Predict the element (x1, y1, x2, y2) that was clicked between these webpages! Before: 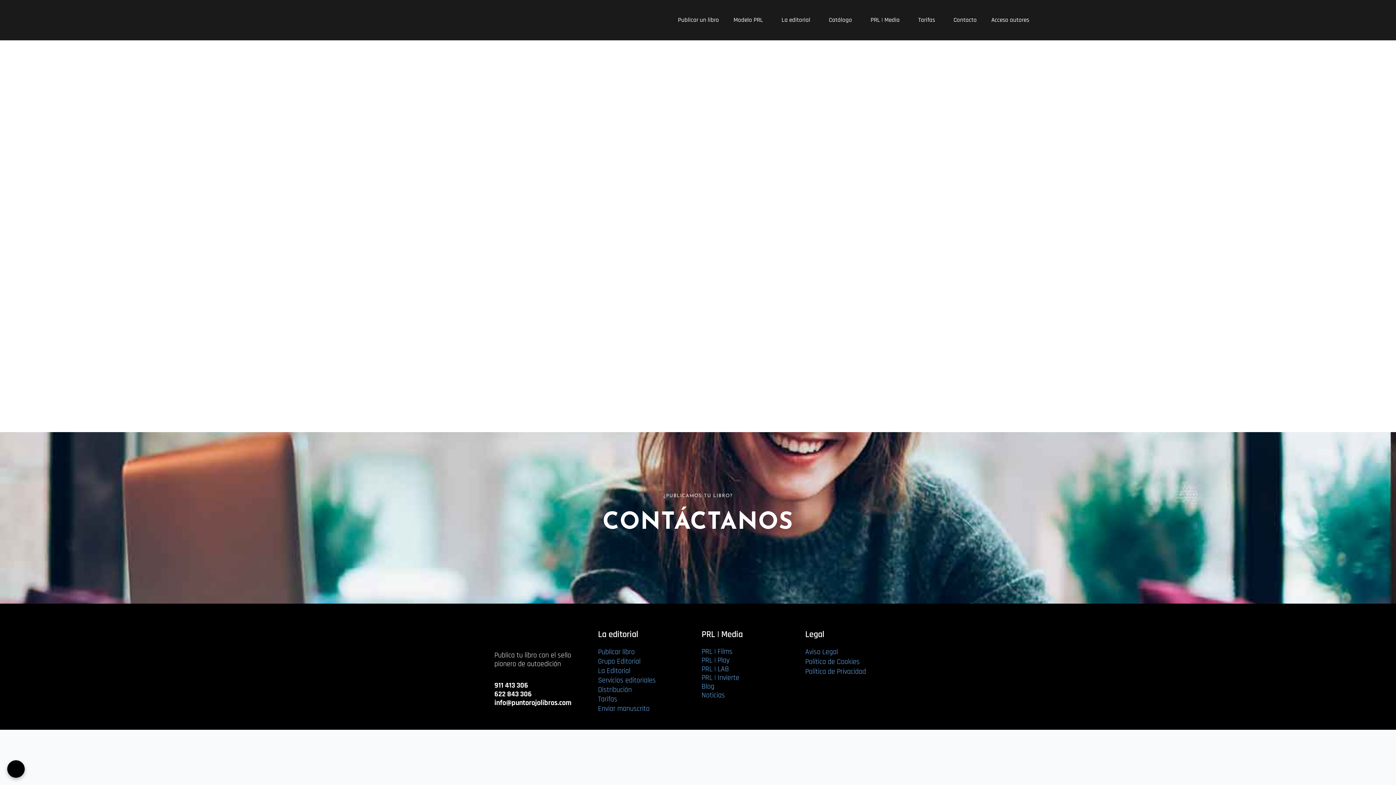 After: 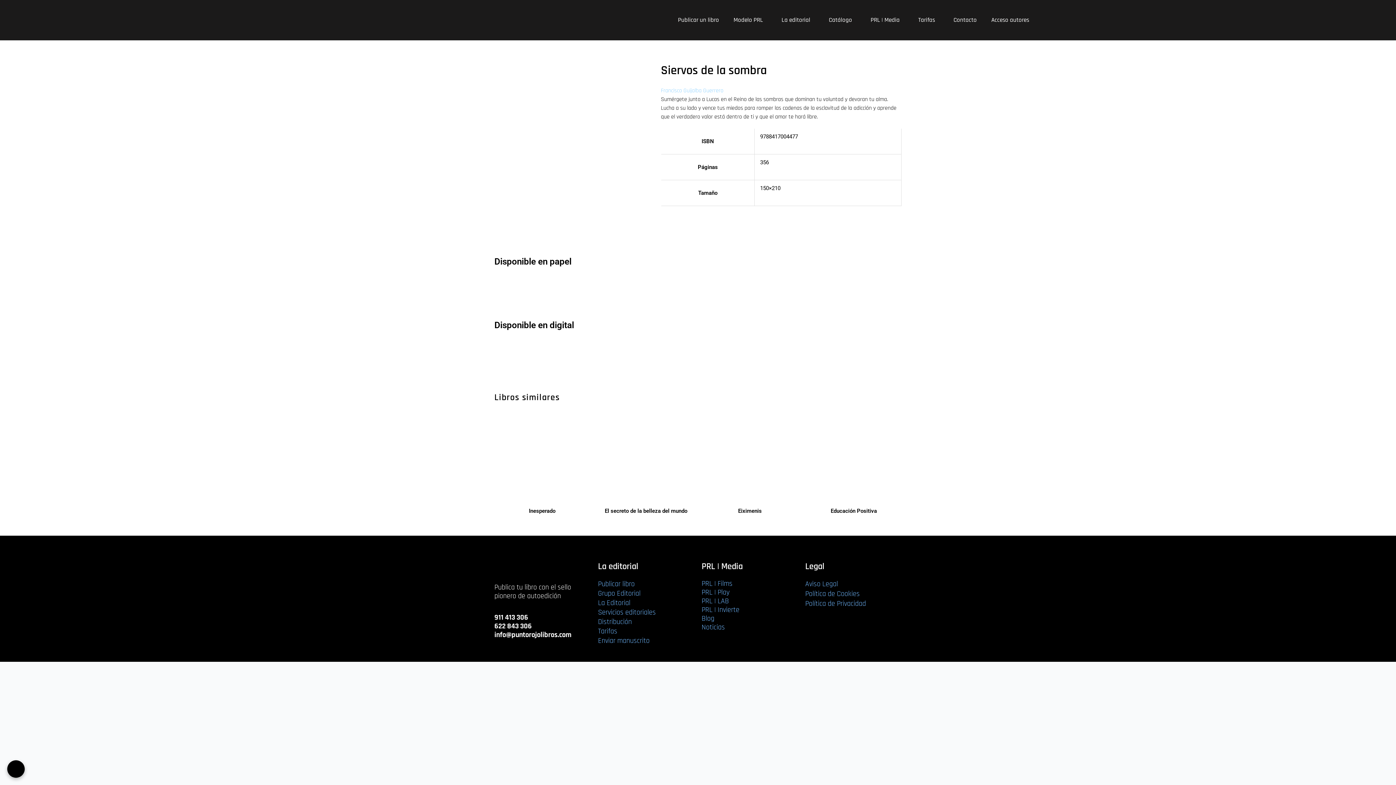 Action: bbox: (460, 283, 537, 392)